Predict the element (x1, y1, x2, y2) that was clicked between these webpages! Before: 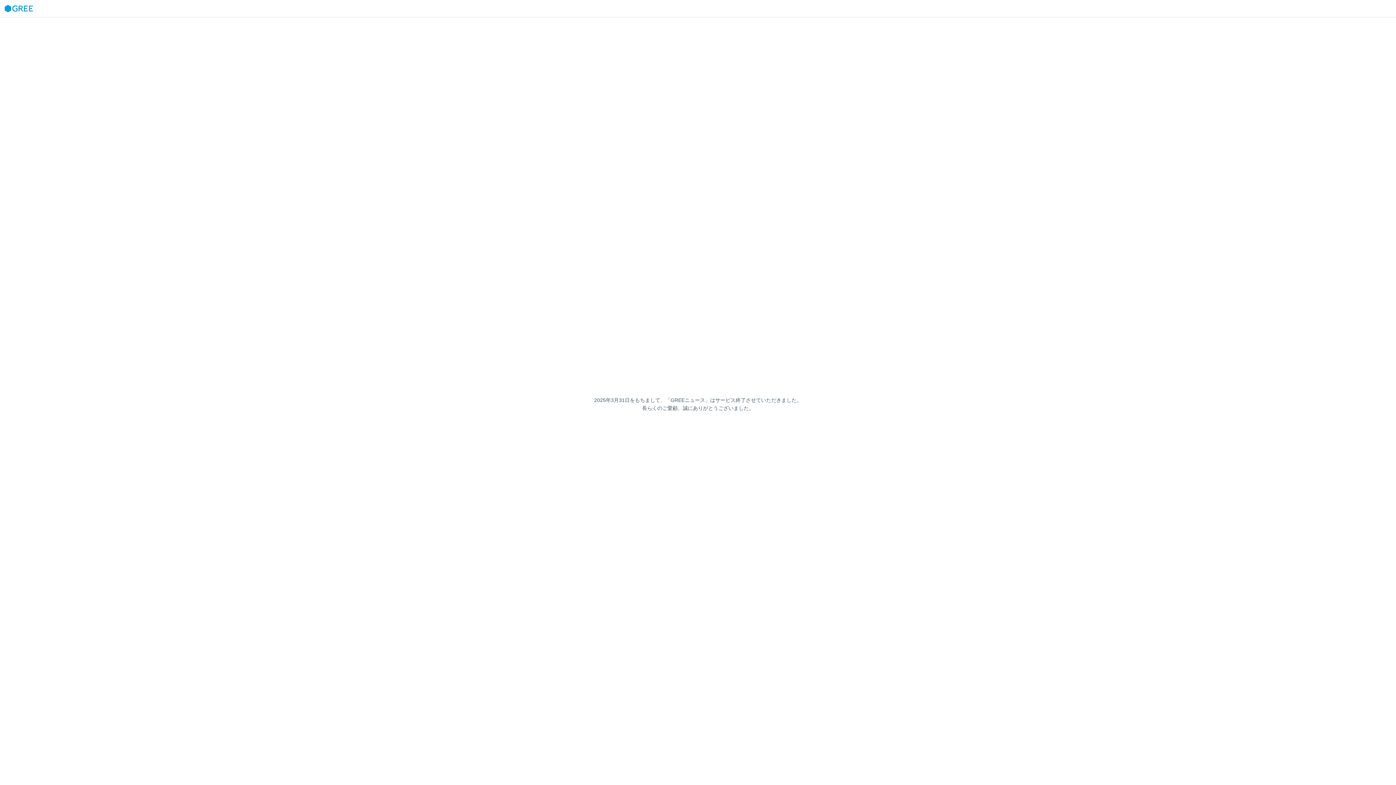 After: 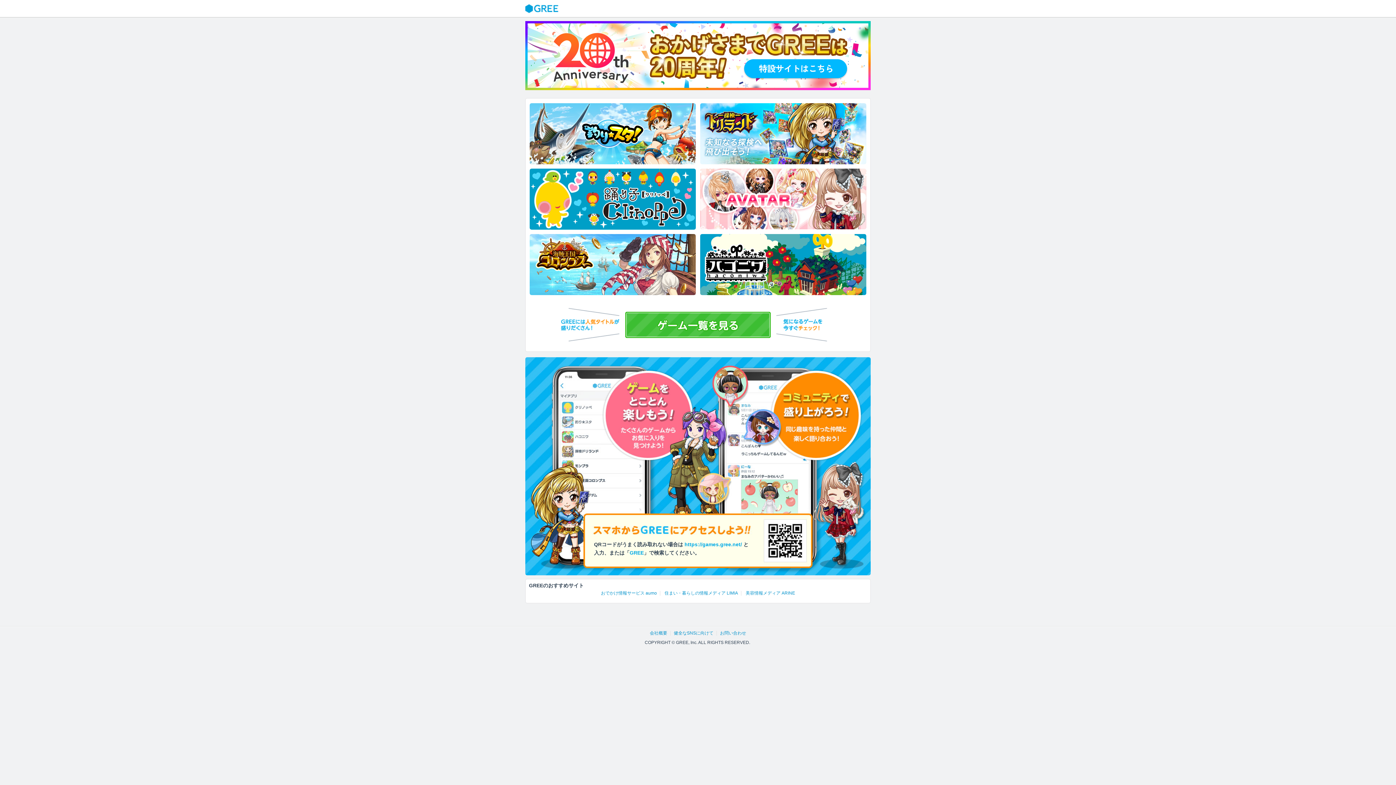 Action: bbox: (3, 4, 33, 12)